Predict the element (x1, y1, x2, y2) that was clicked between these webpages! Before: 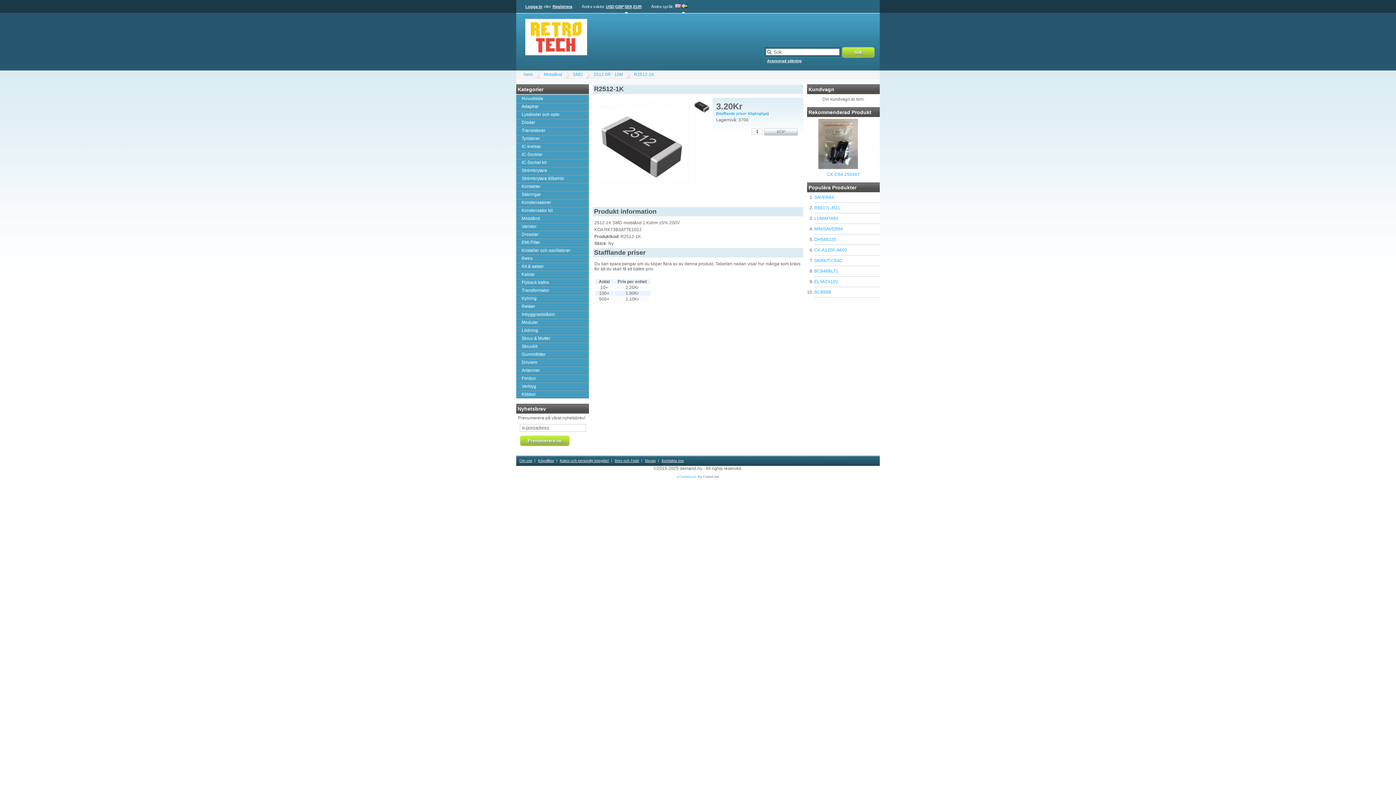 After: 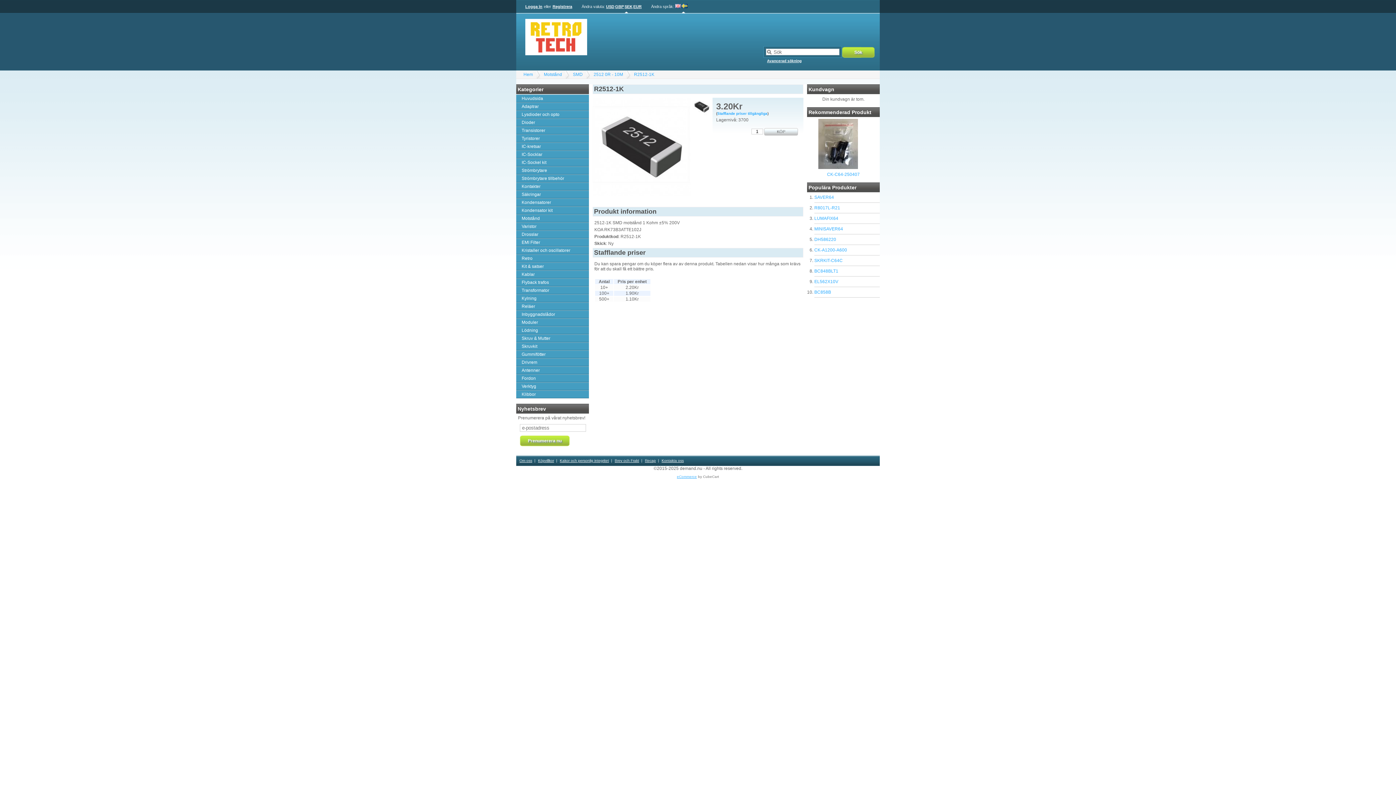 Action: label: eCommerce bbox: (677, 474, 697, 478)